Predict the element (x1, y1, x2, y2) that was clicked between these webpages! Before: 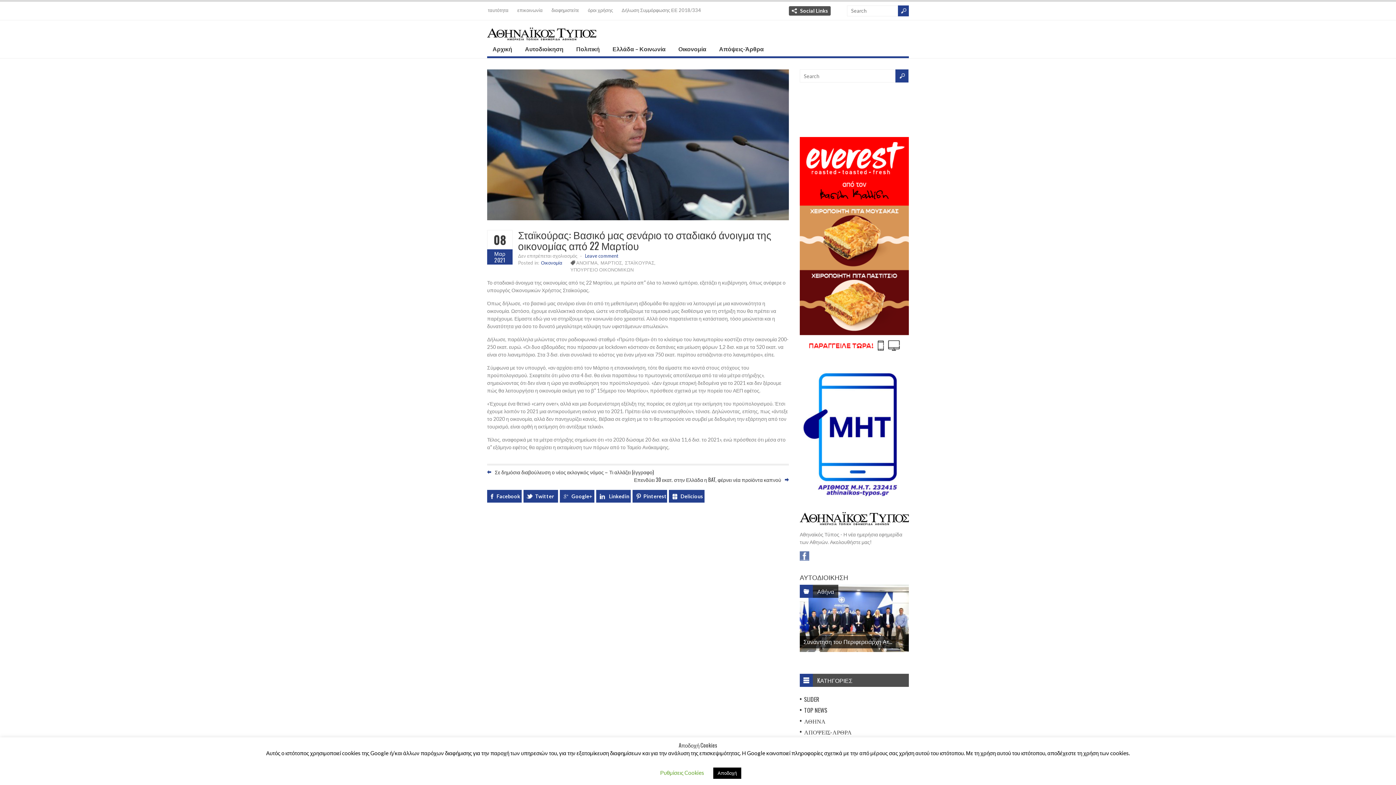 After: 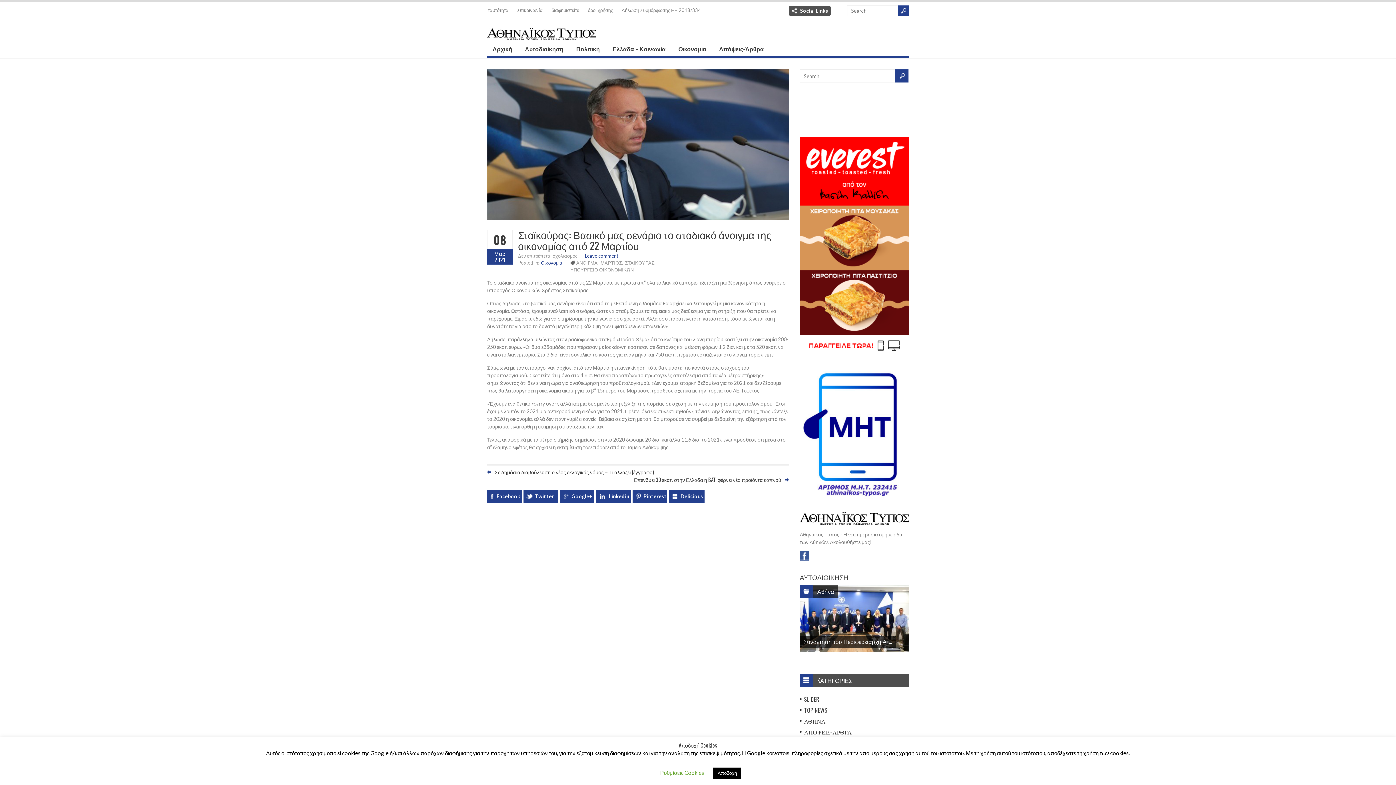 Action: label: Facebook bbox: (800, 551, 809, 561)